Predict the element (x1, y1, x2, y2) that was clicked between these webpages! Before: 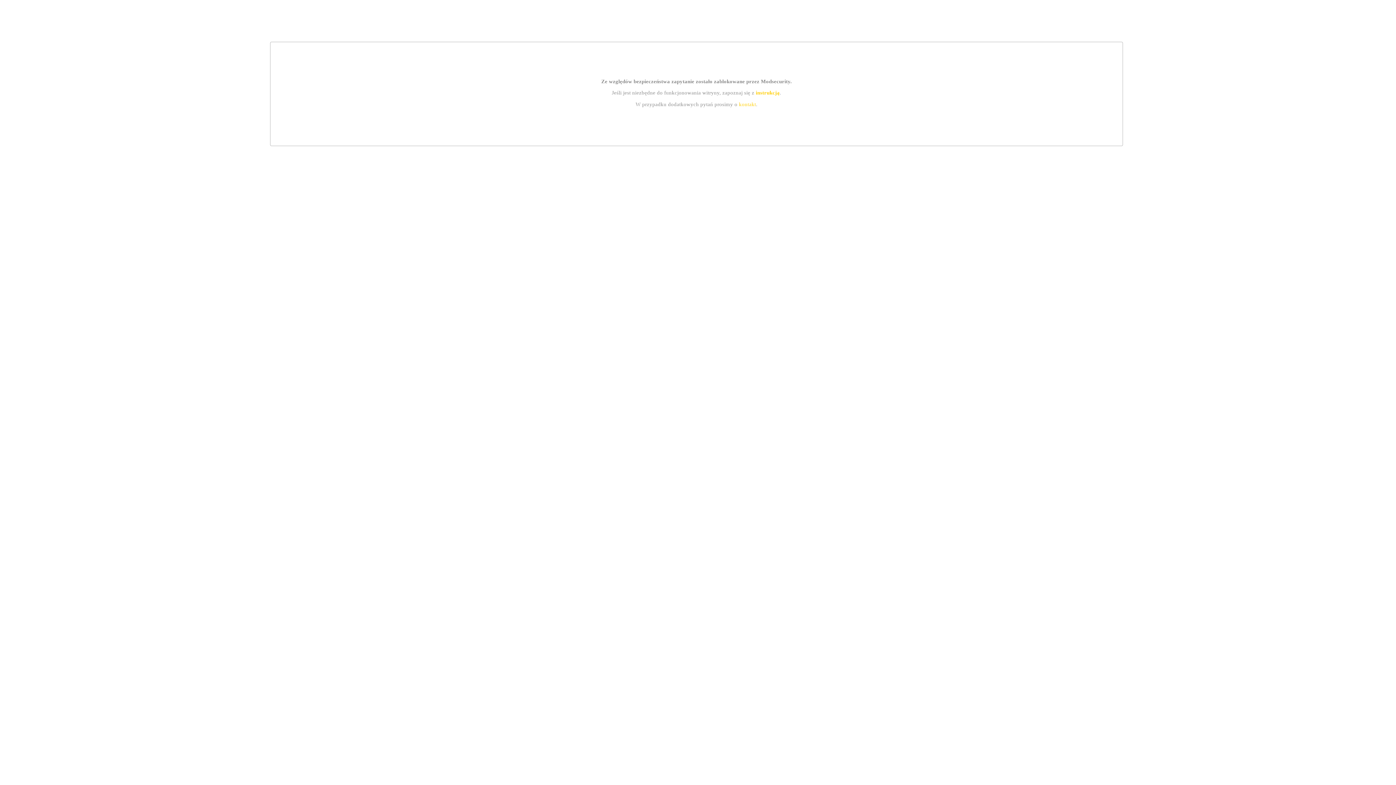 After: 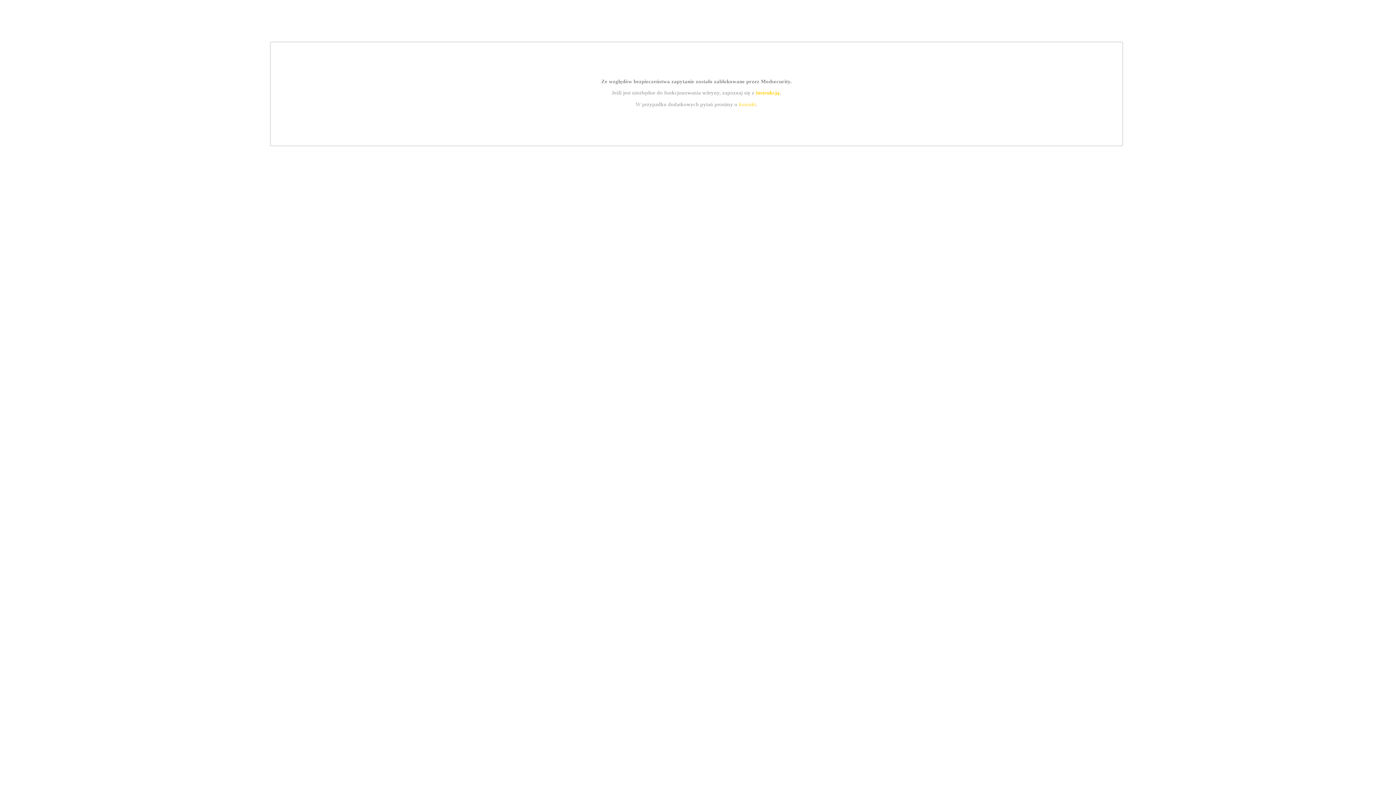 Action: bbox: (755, 89, 779, 95) label: instrukcją